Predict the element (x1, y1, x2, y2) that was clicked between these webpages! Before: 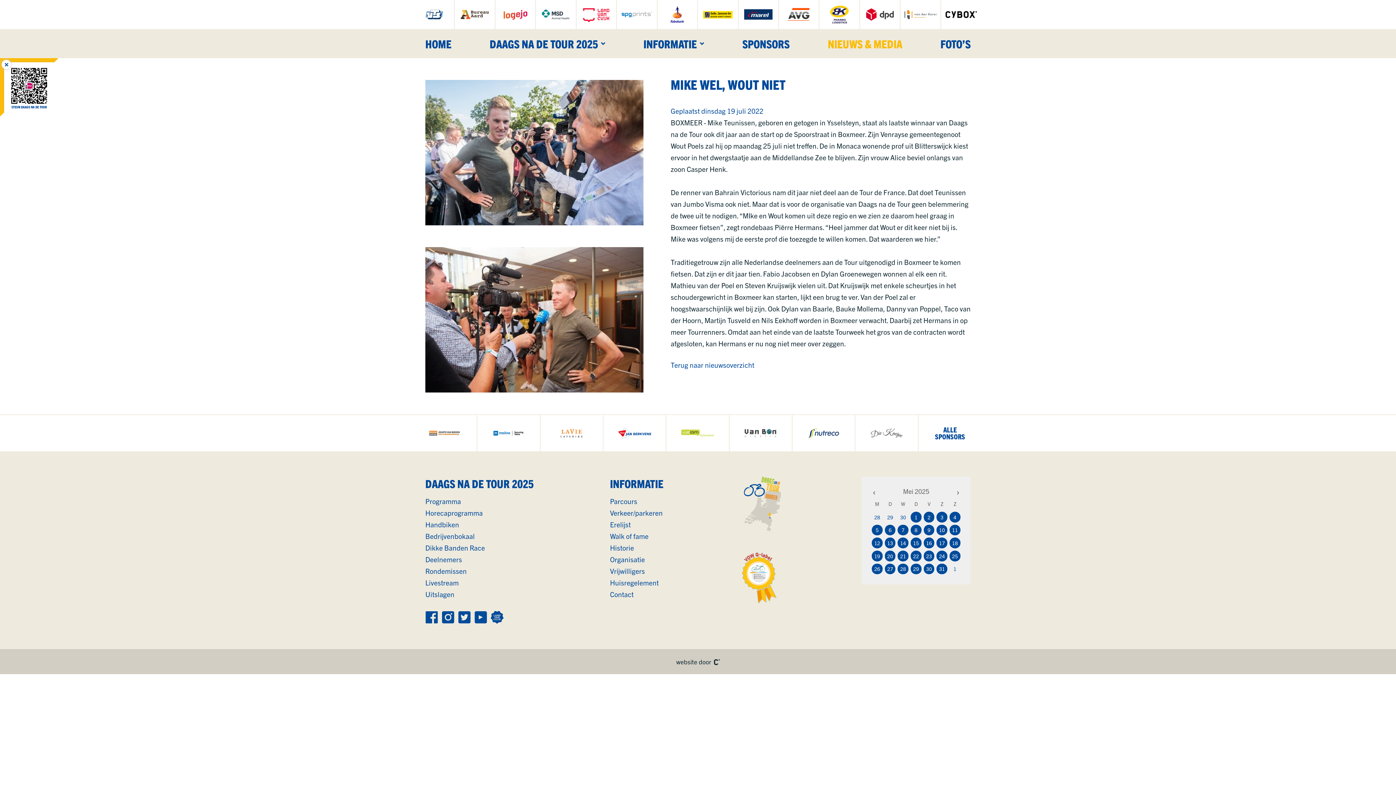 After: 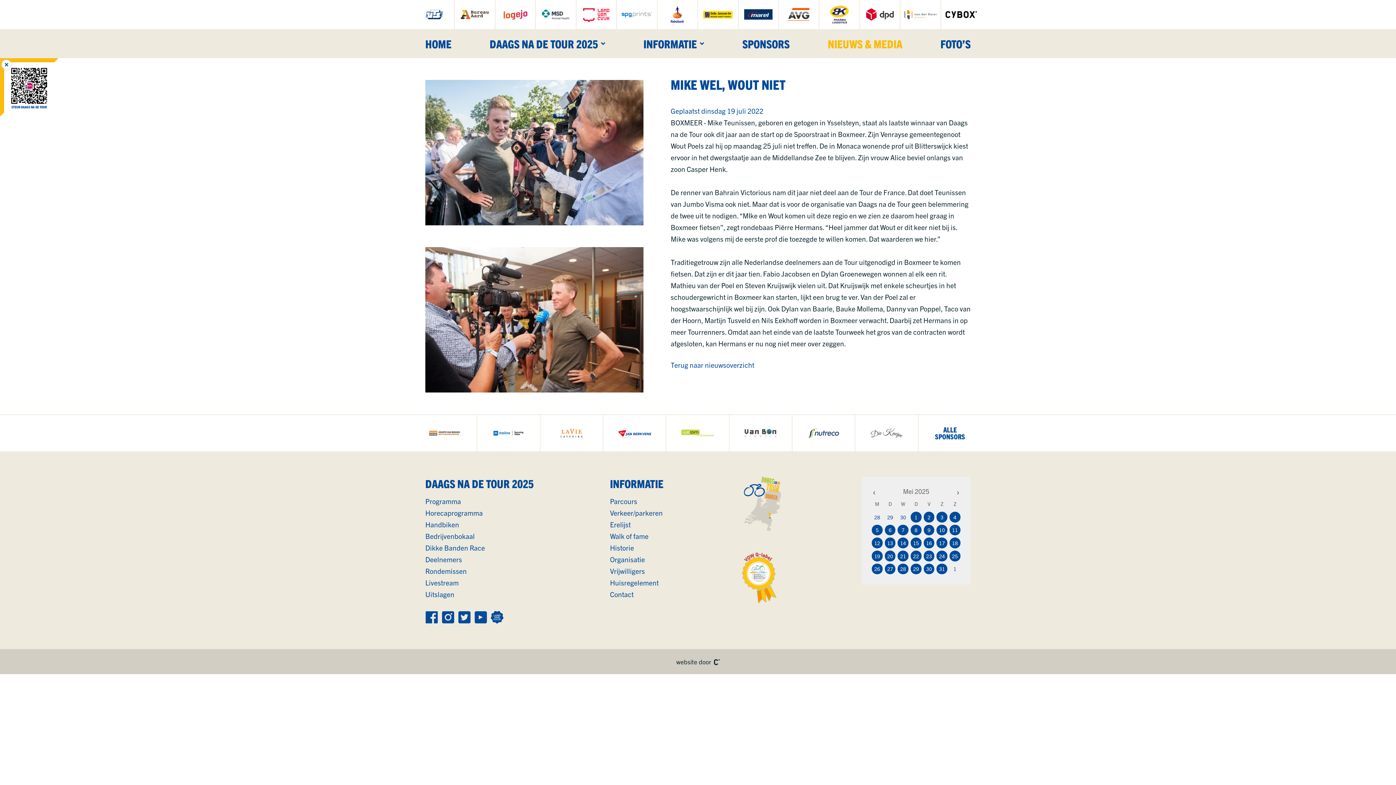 Action: bbox: (729, 415, 791, 451)